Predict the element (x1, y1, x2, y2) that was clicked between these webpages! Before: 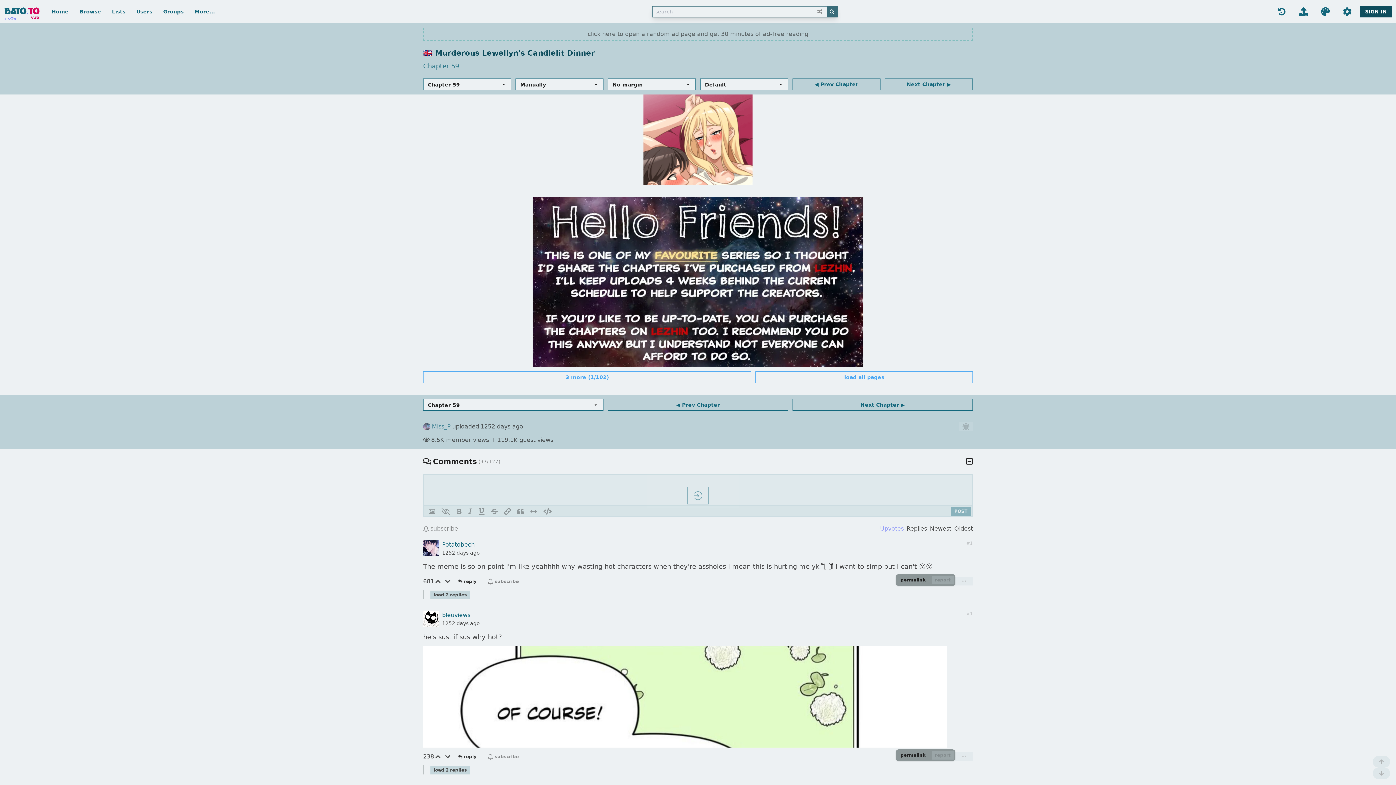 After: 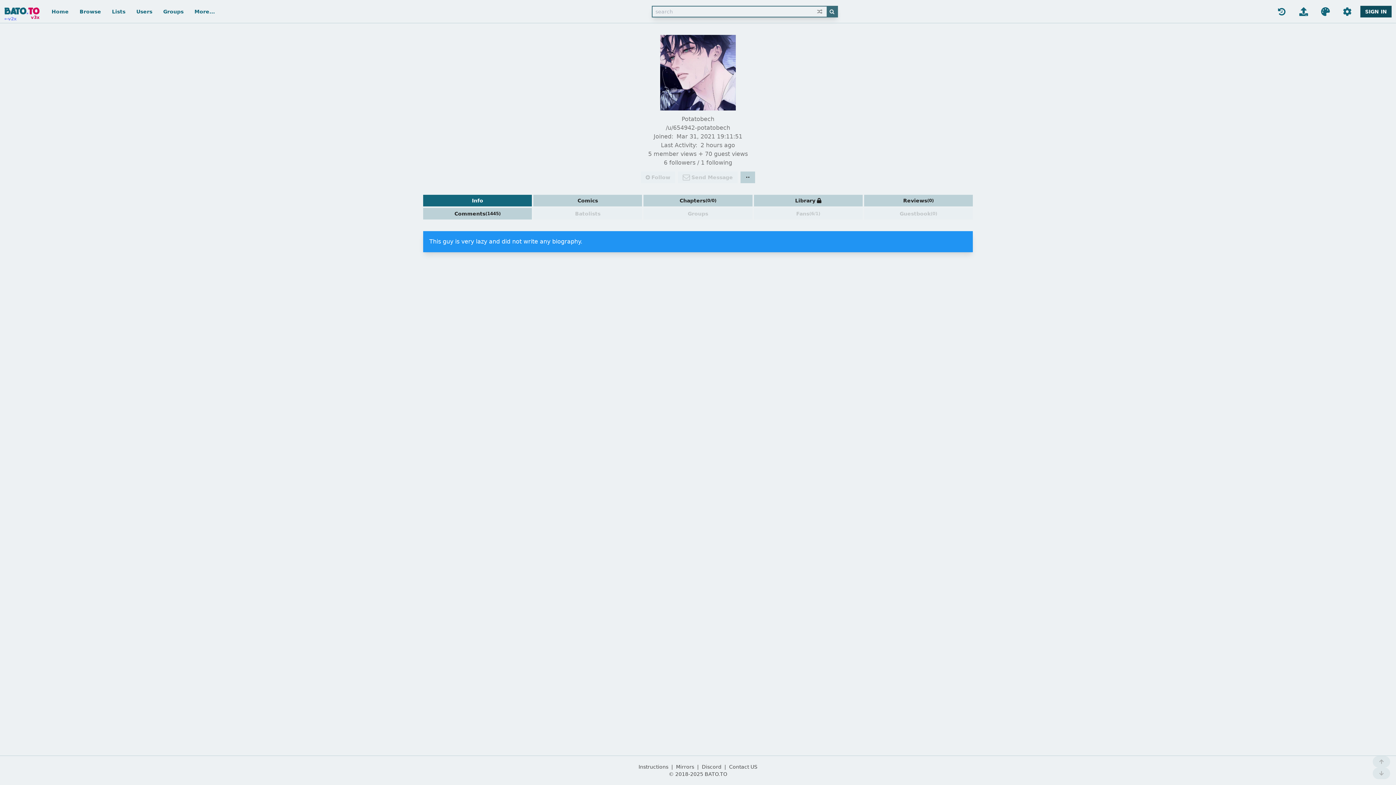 Action: bbox: (442, 541, 474, 548) label: Potatobech